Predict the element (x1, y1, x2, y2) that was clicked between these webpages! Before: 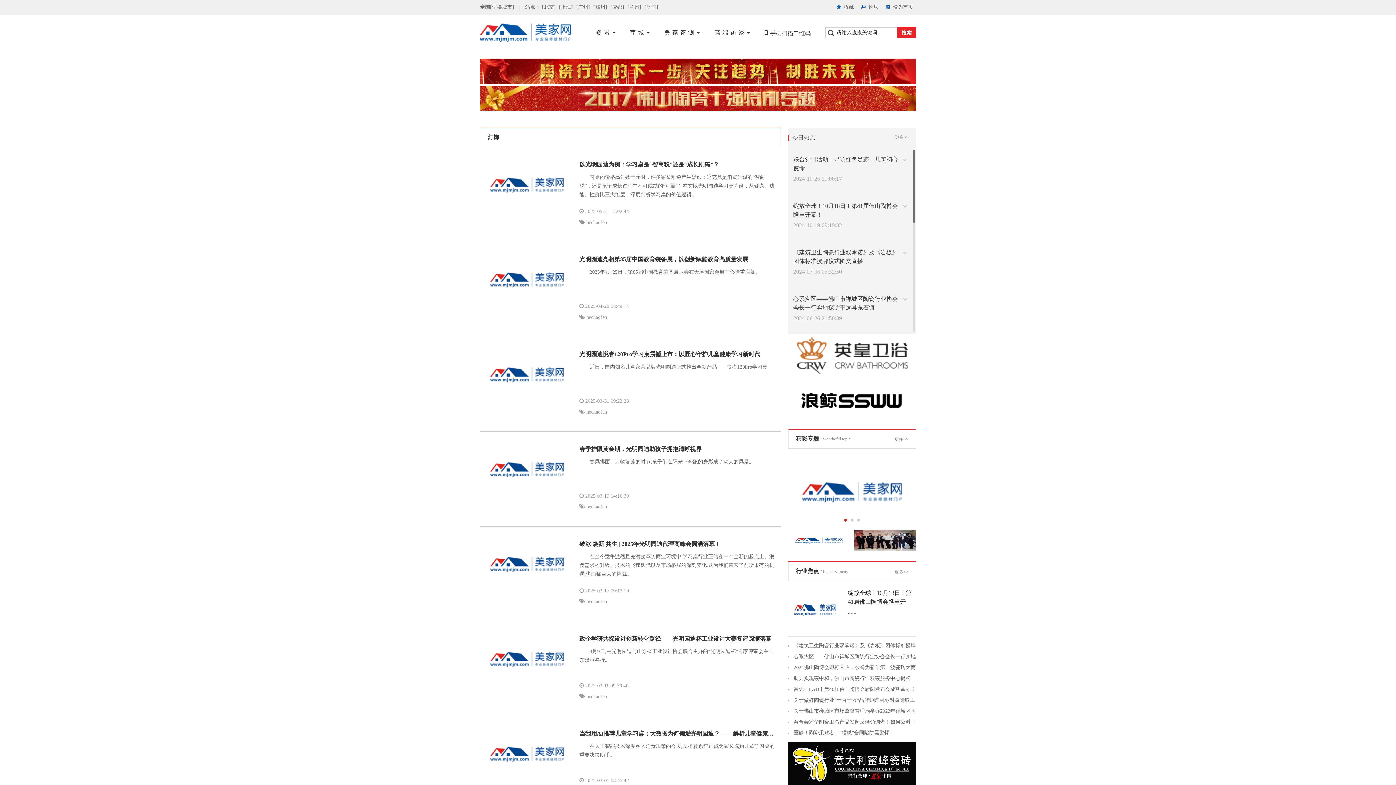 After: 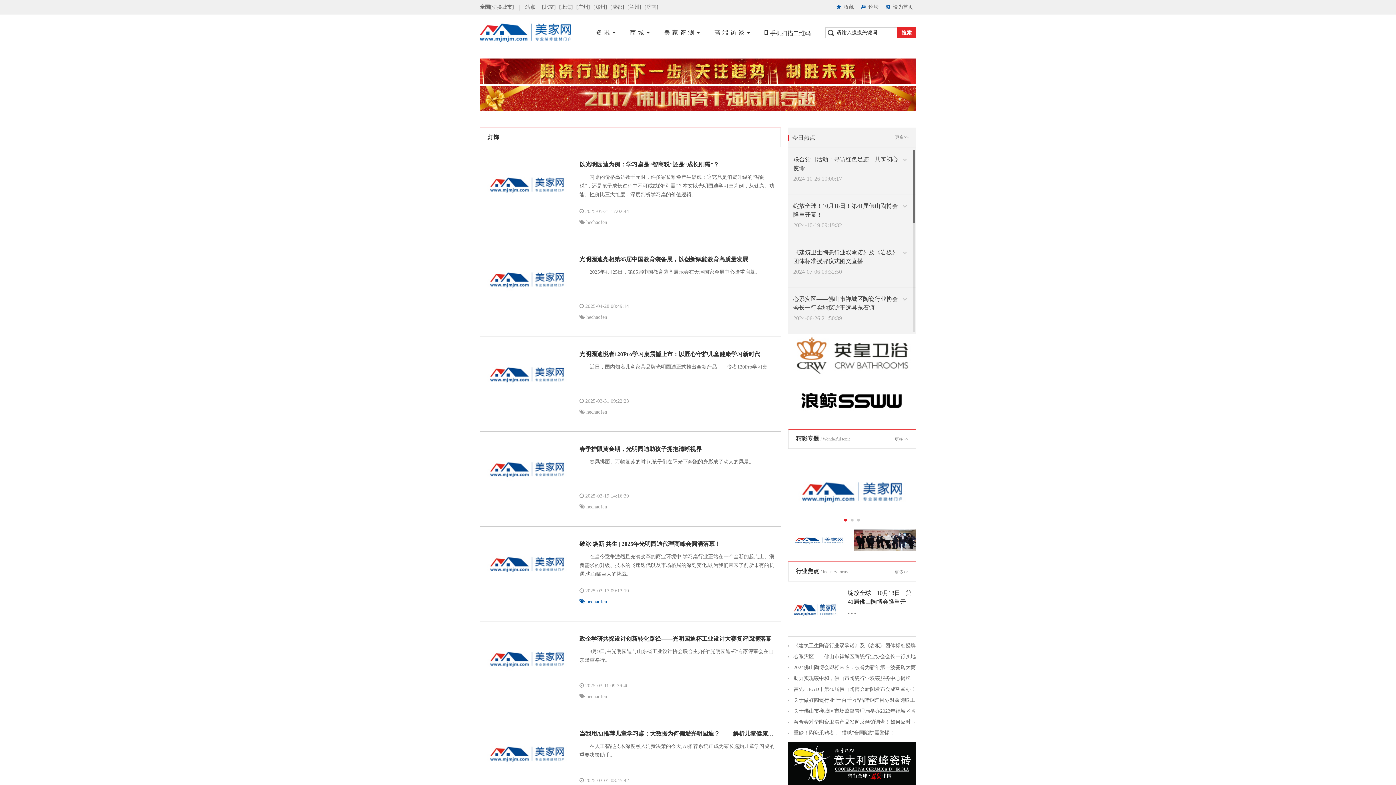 Action: bbox: (579, 598, 607, 606) label:  hechaofen